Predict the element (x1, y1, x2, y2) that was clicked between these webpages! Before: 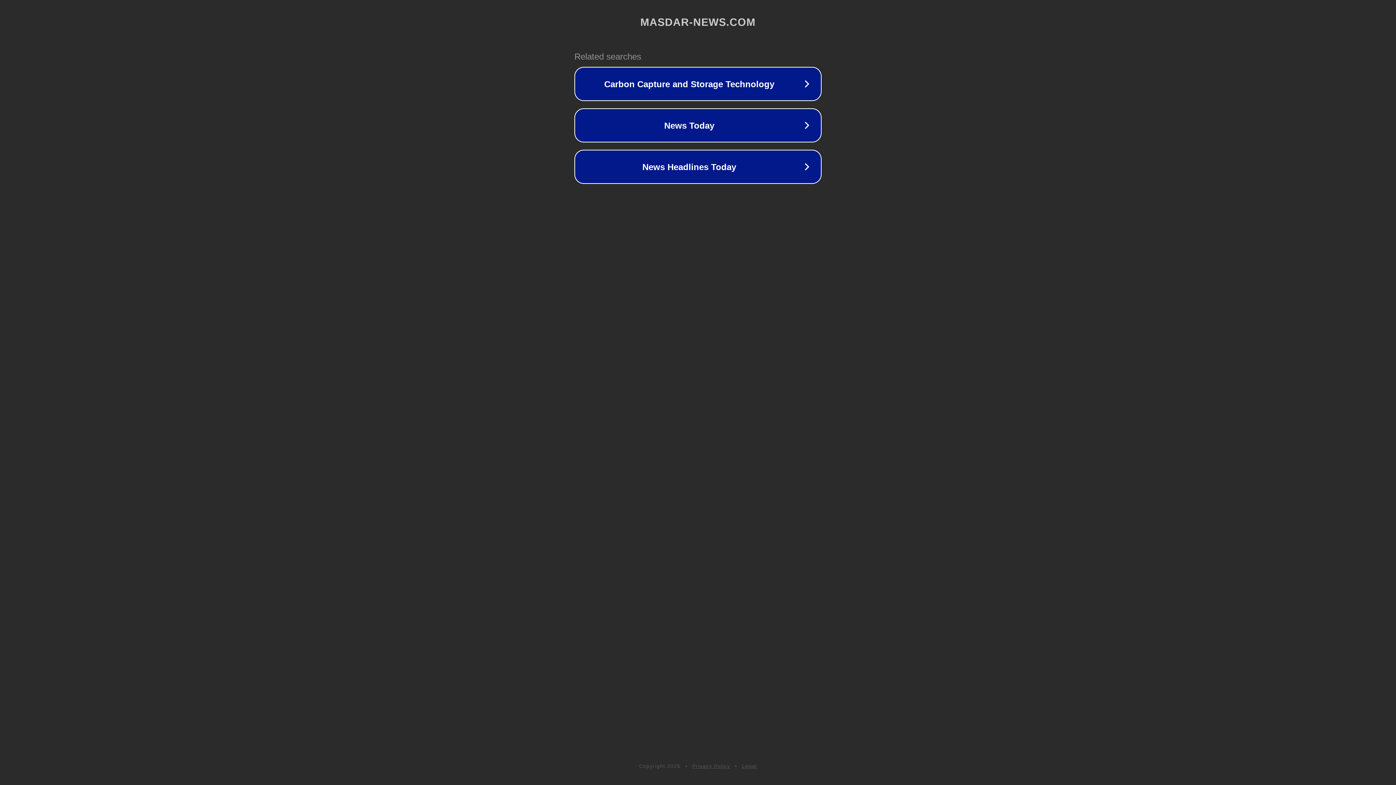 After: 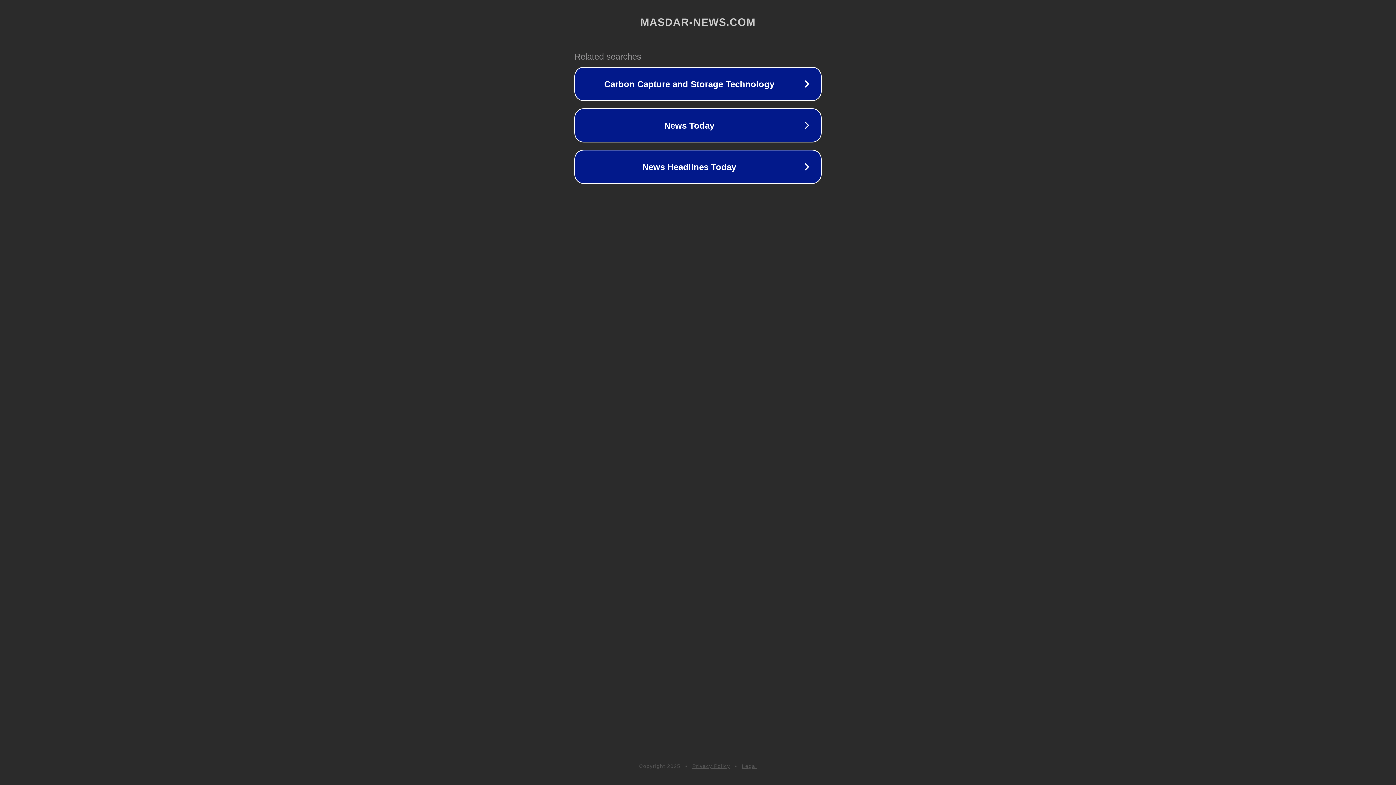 Action: bbox: (742, 763, 757, 769) label: Legal